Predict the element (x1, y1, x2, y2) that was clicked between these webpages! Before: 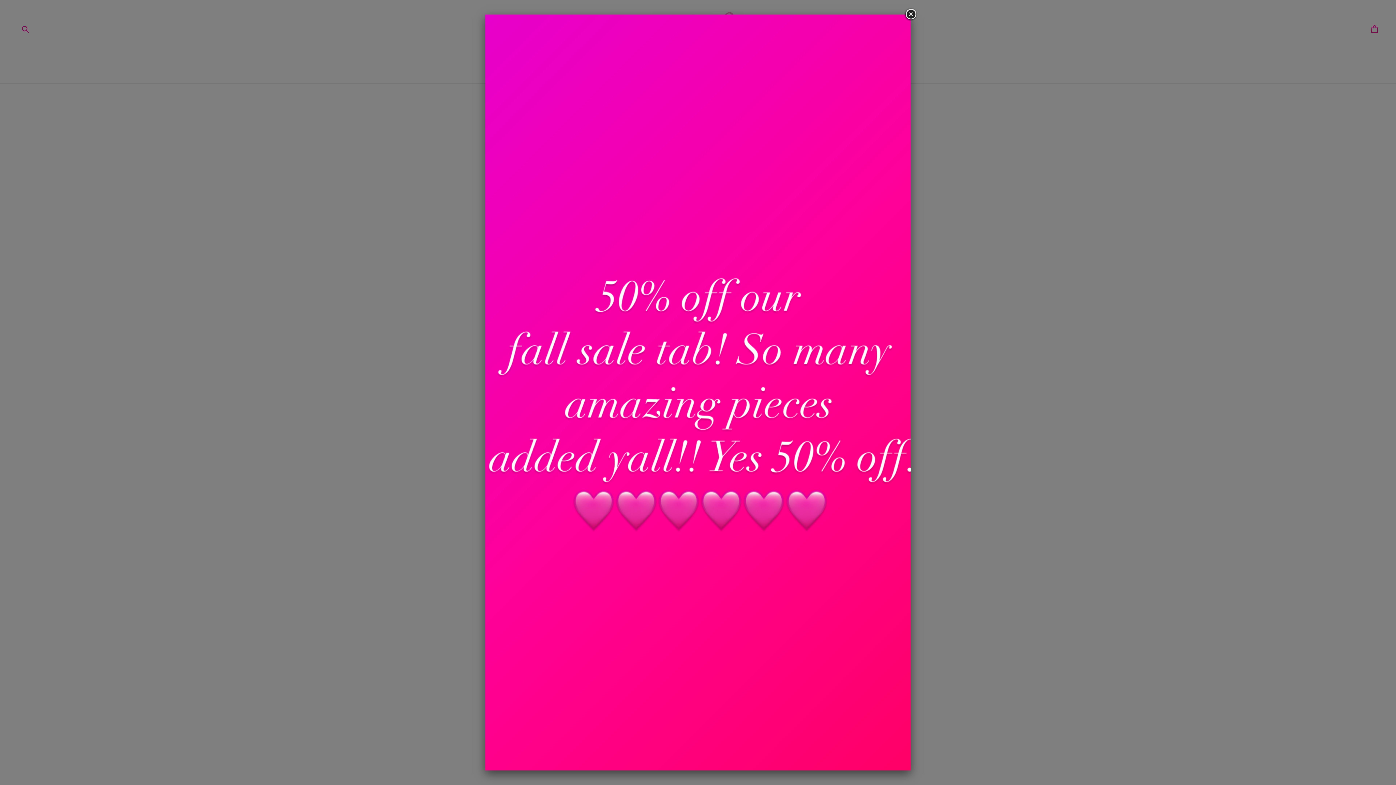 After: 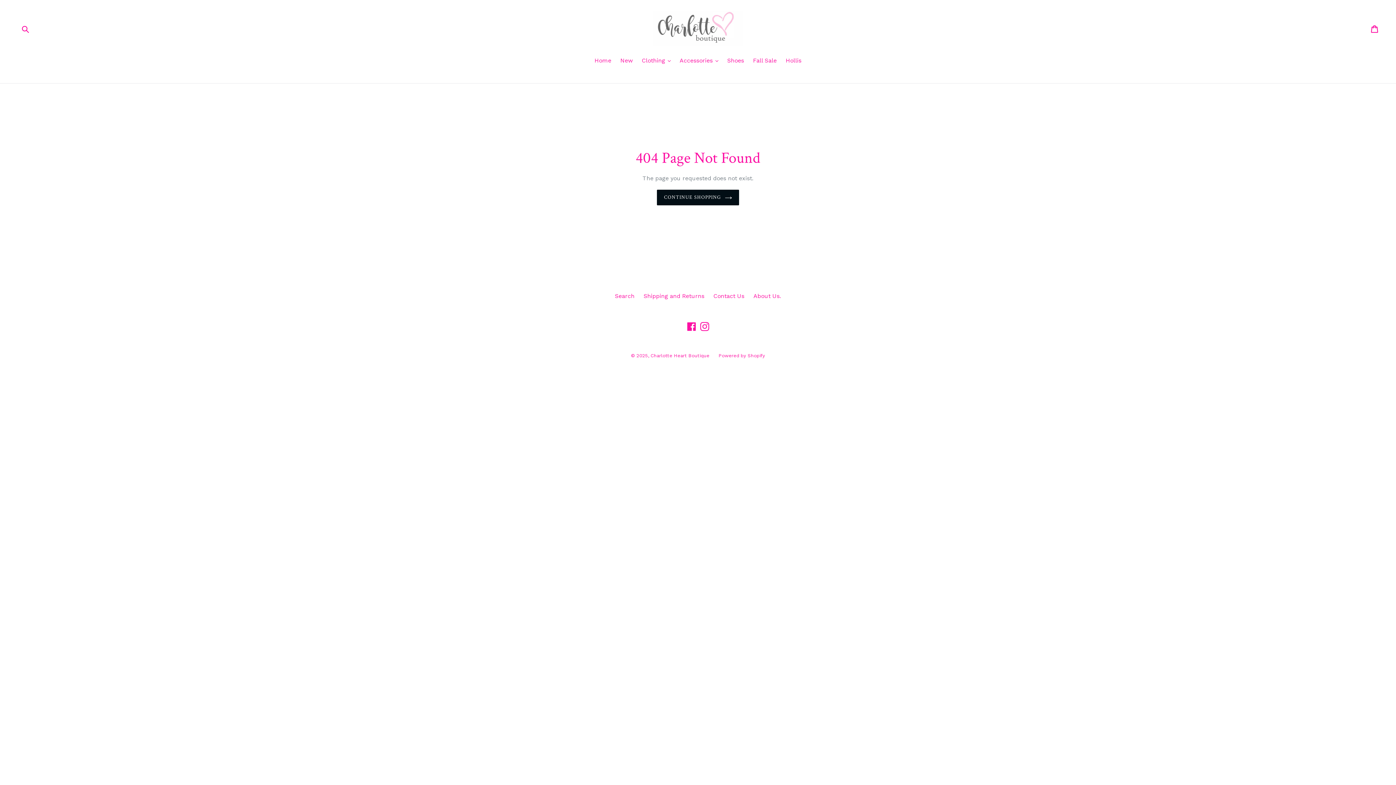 Action: bbox: (904, 8, 917, 21)